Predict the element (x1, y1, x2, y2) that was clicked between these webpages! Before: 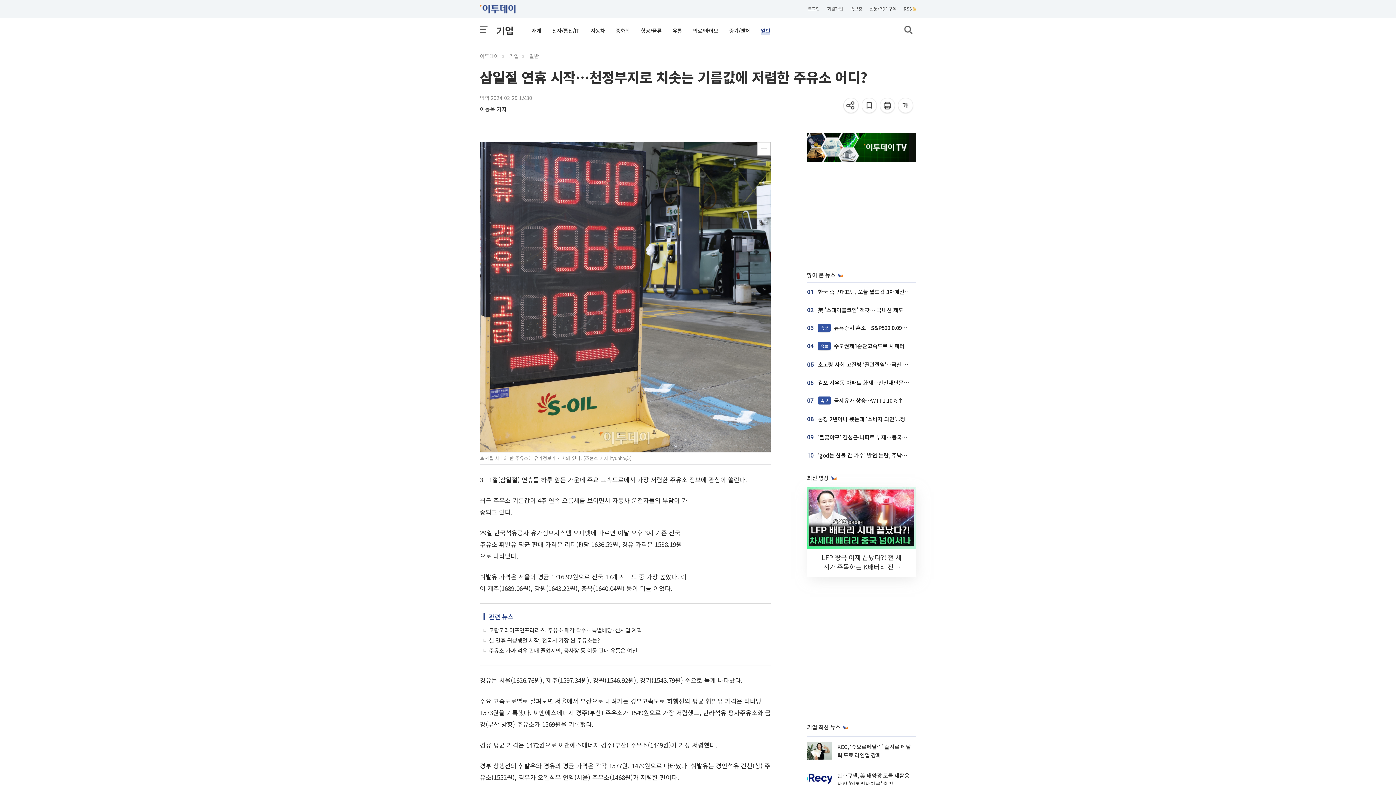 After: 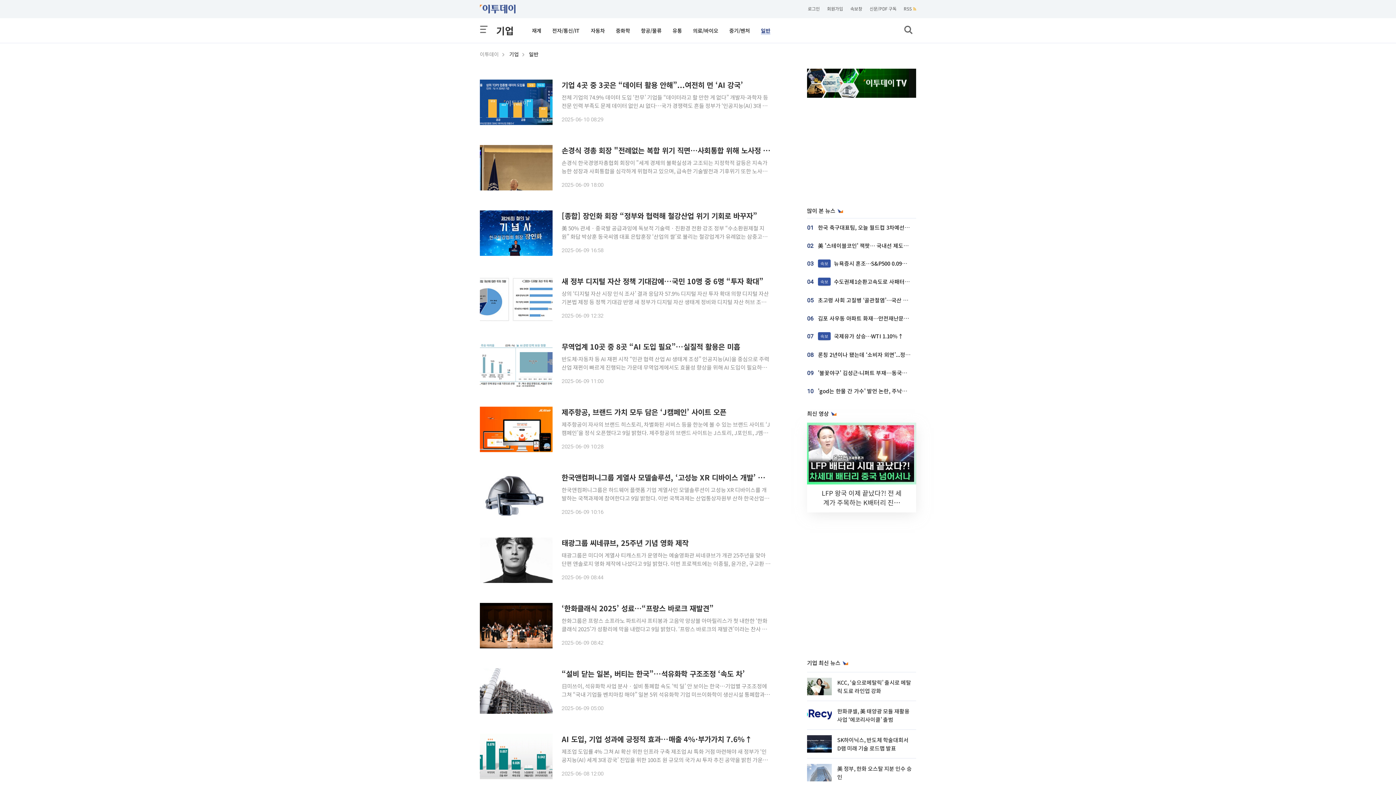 Action: label: 일반 bbox: (529, 52, 538, 59)